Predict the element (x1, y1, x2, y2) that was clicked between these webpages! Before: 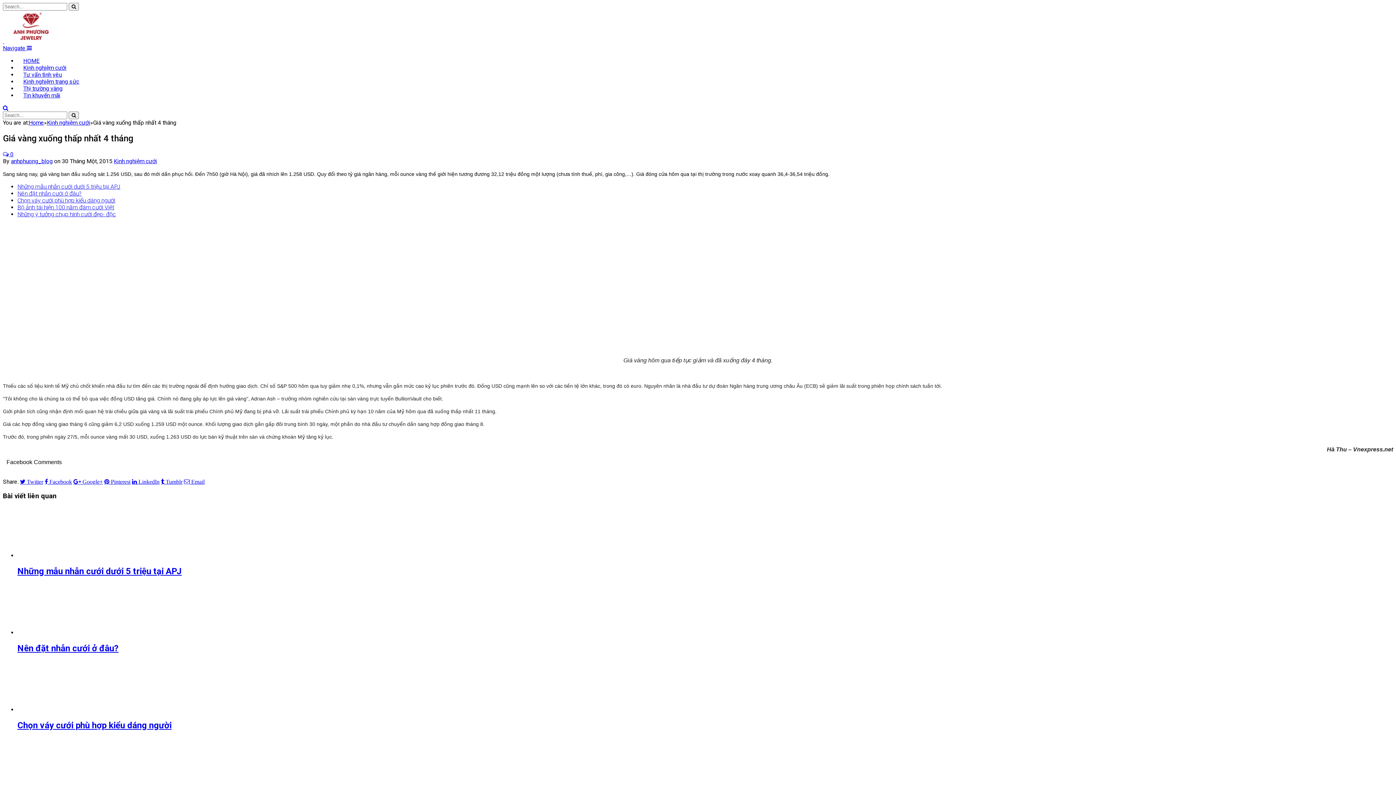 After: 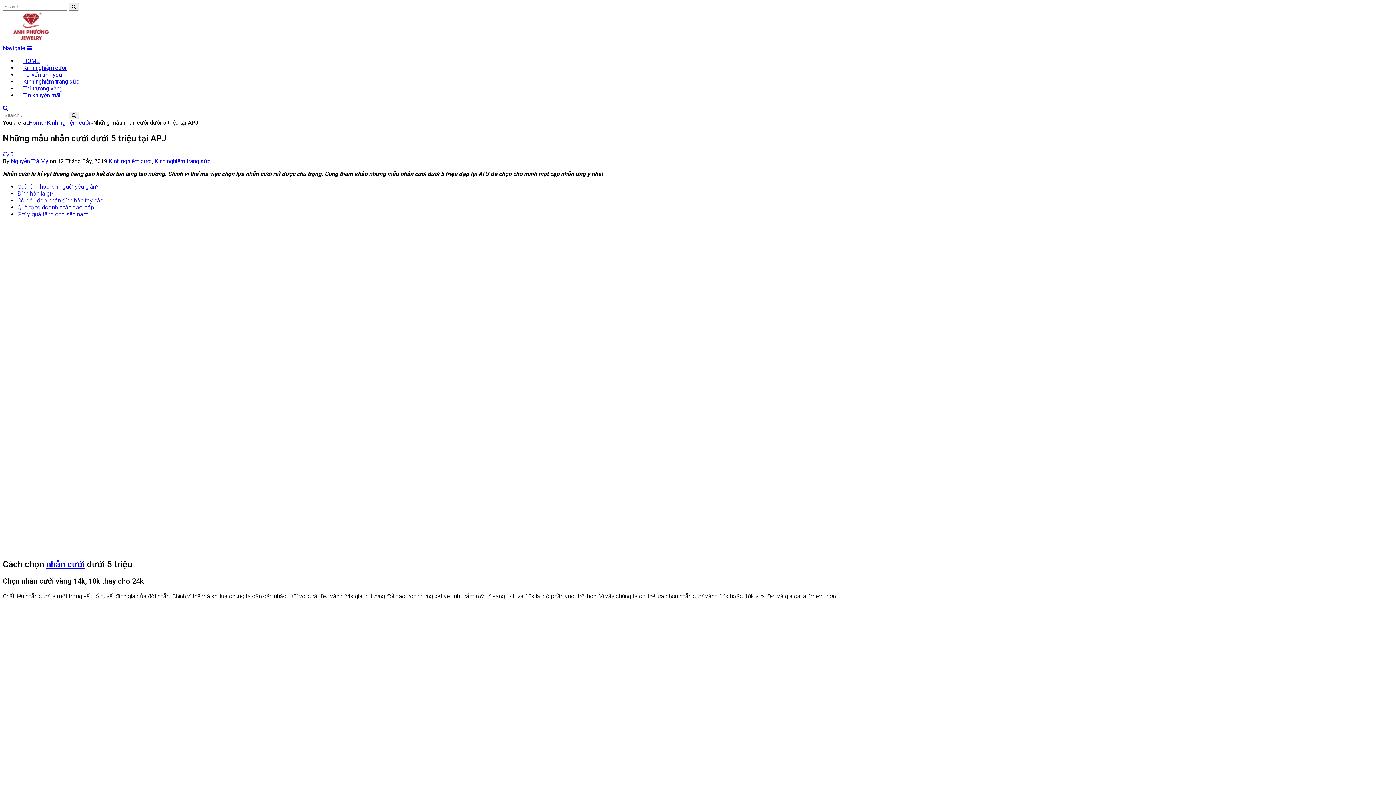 Action: label: Những mẫu nhẫn cưới dưới 5 triệu tại APJ bbox: (17, 183, 120, 190)